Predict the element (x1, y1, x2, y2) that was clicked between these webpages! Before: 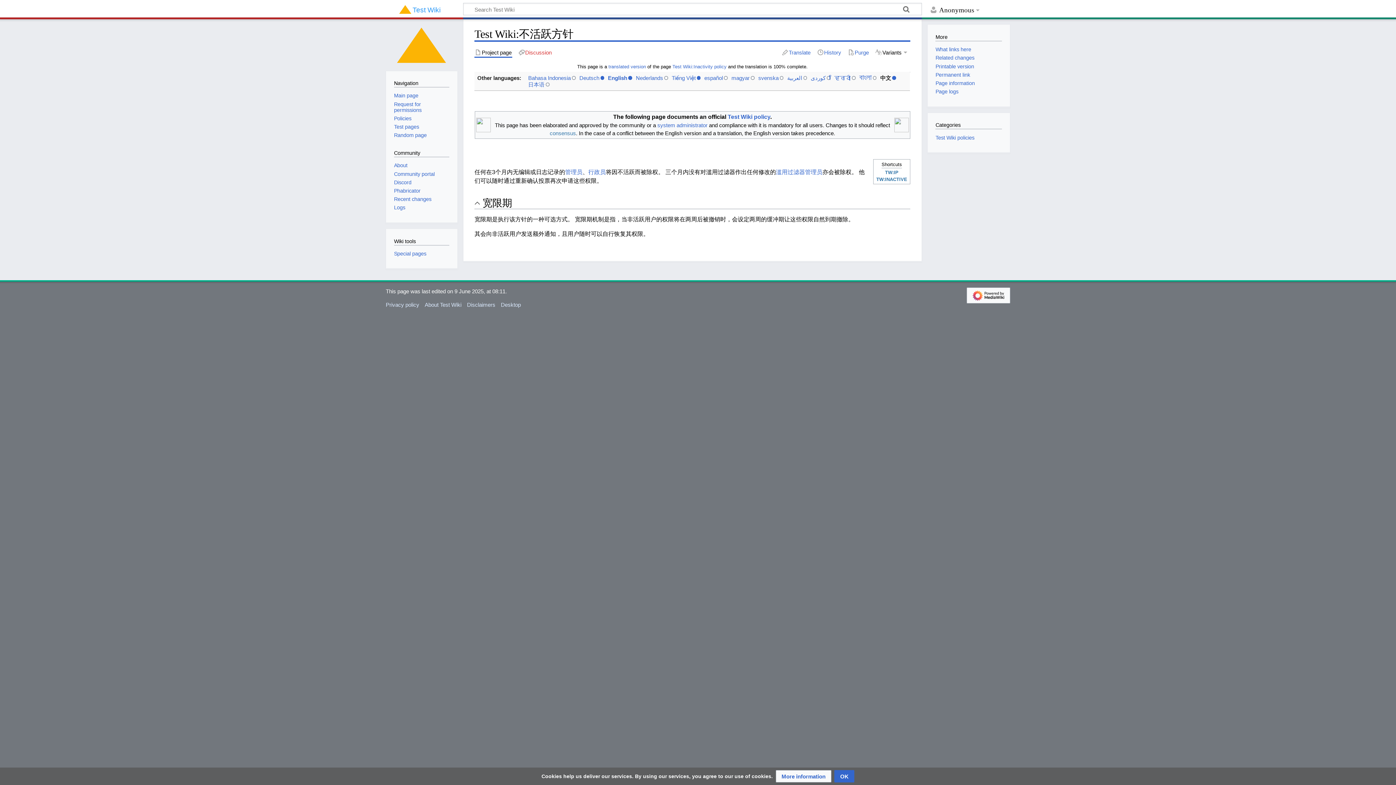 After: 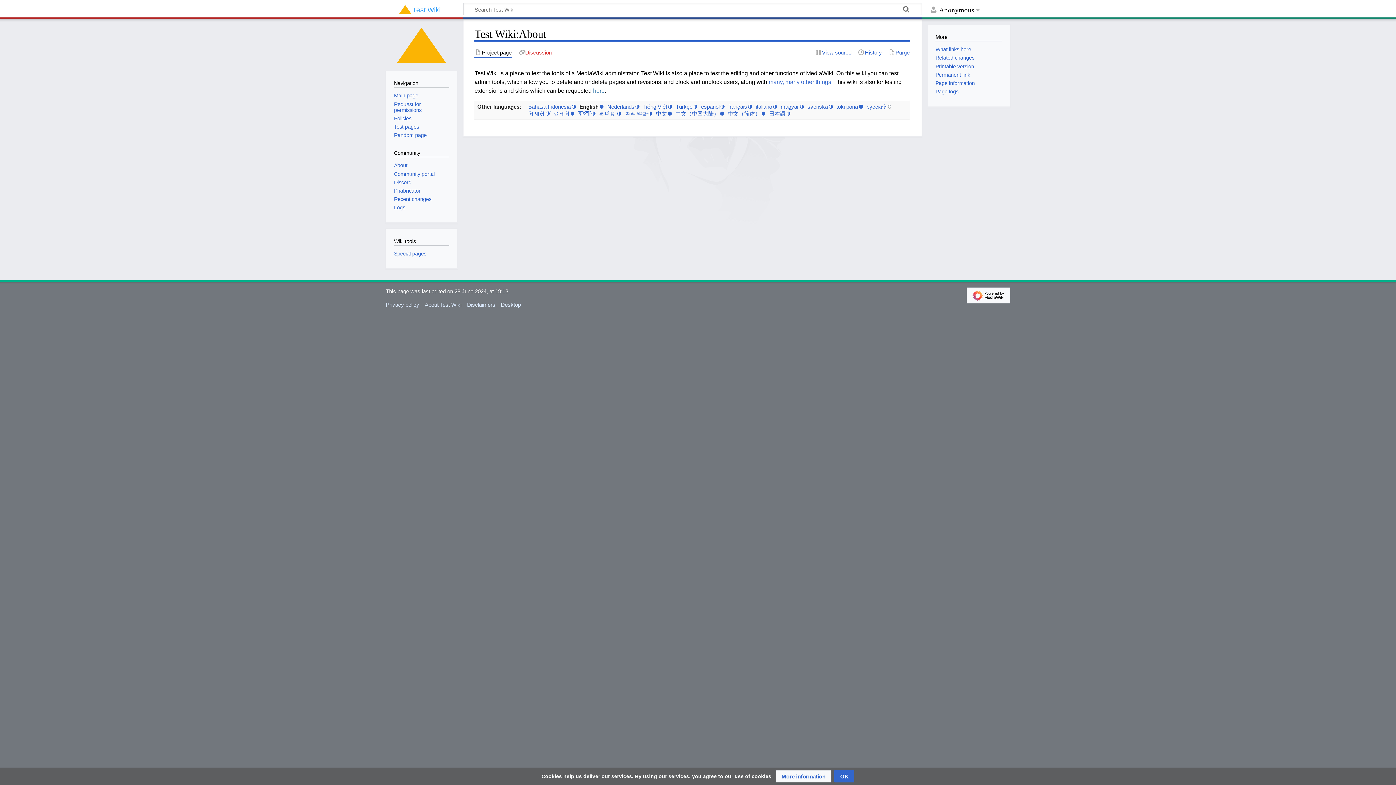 Action: bbox: (394, 162, 407, 168) label: About